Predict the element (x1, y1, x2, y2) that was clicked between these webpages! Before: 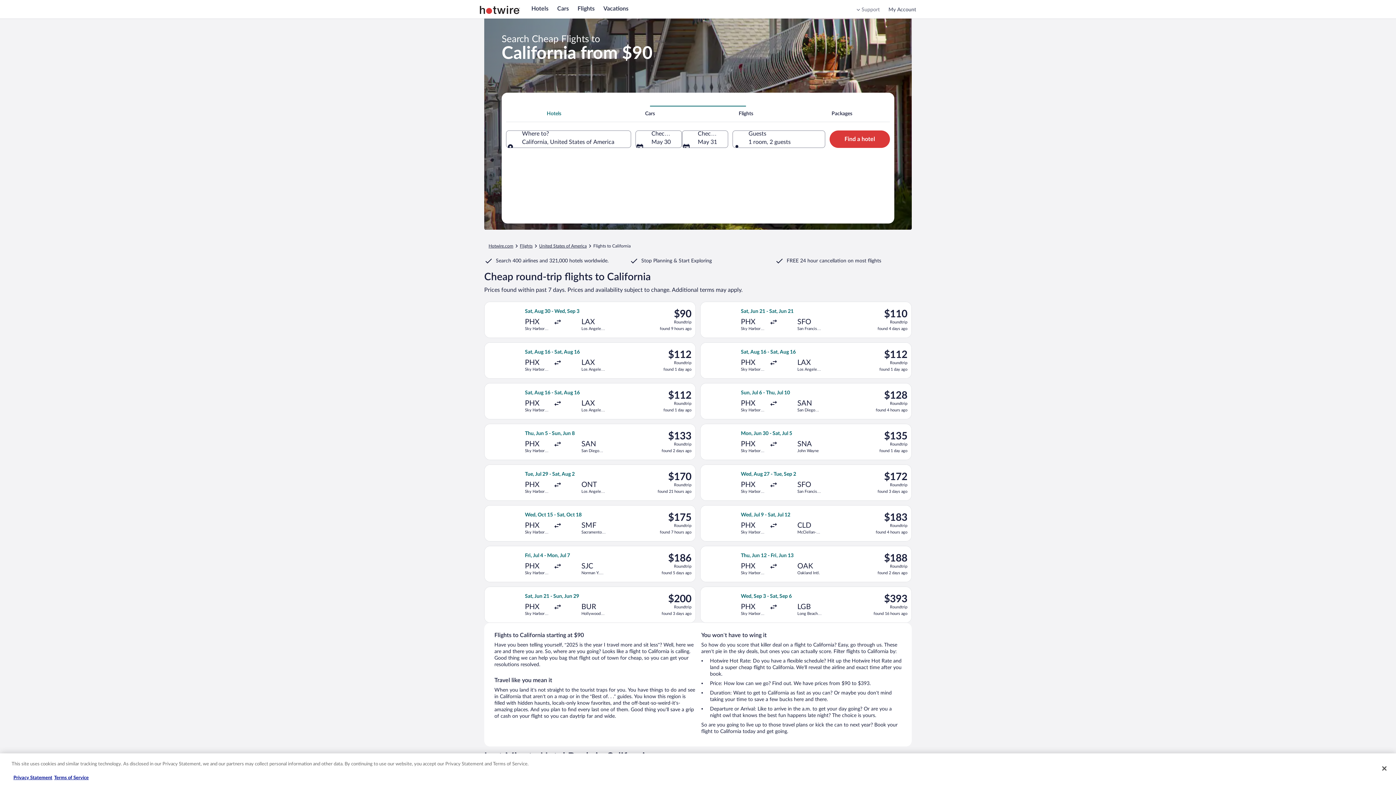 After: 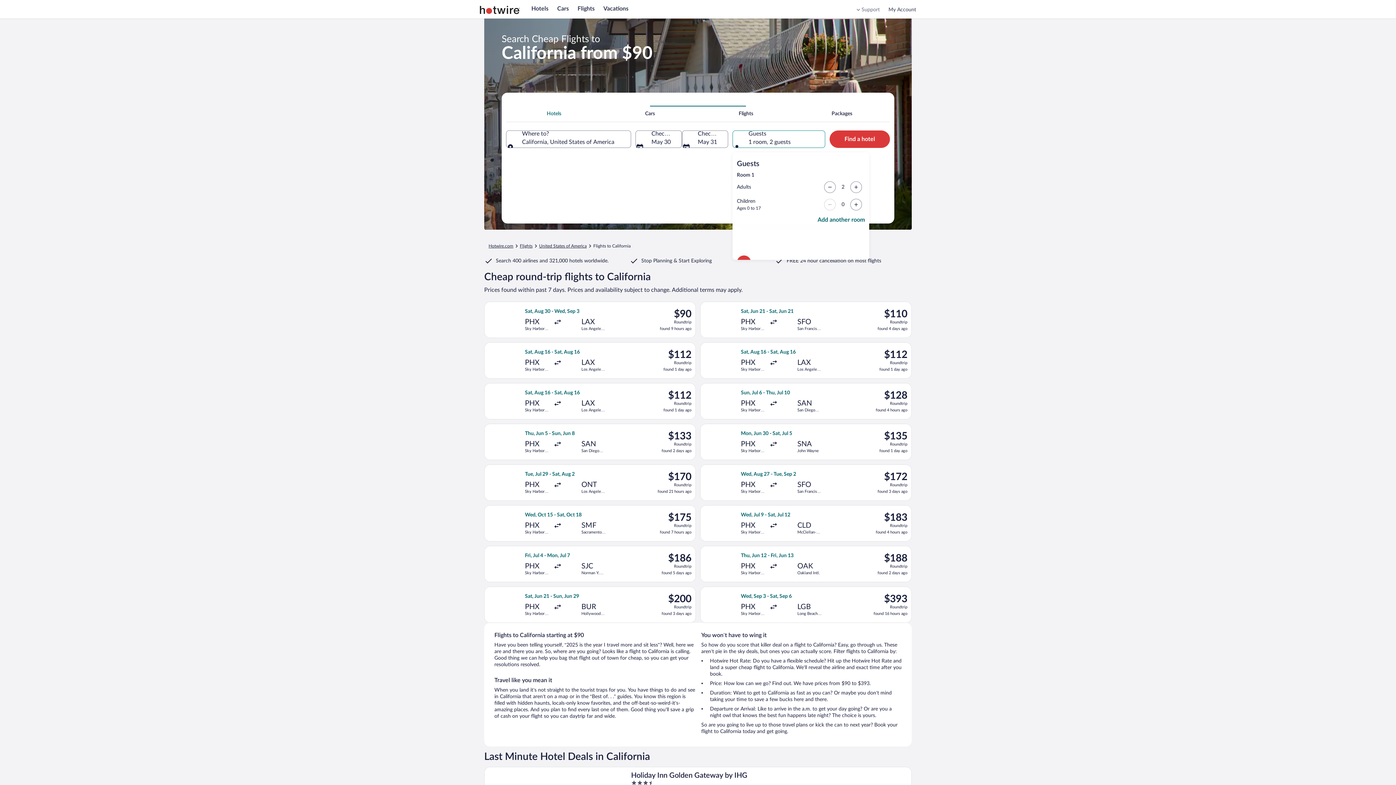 Action: label: 1 room, 2 guests, 1 room, 2 guests bbox: (732, 130, 825, 147)